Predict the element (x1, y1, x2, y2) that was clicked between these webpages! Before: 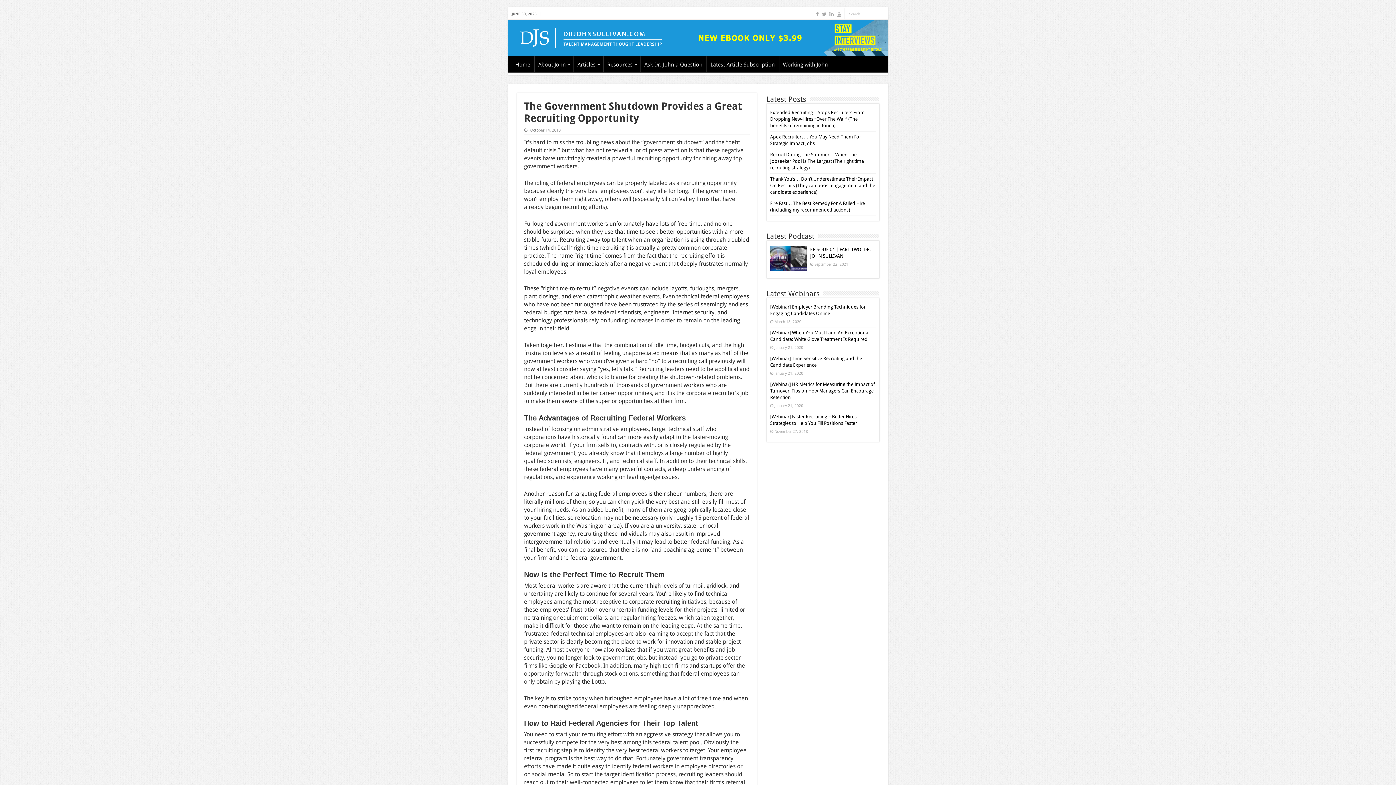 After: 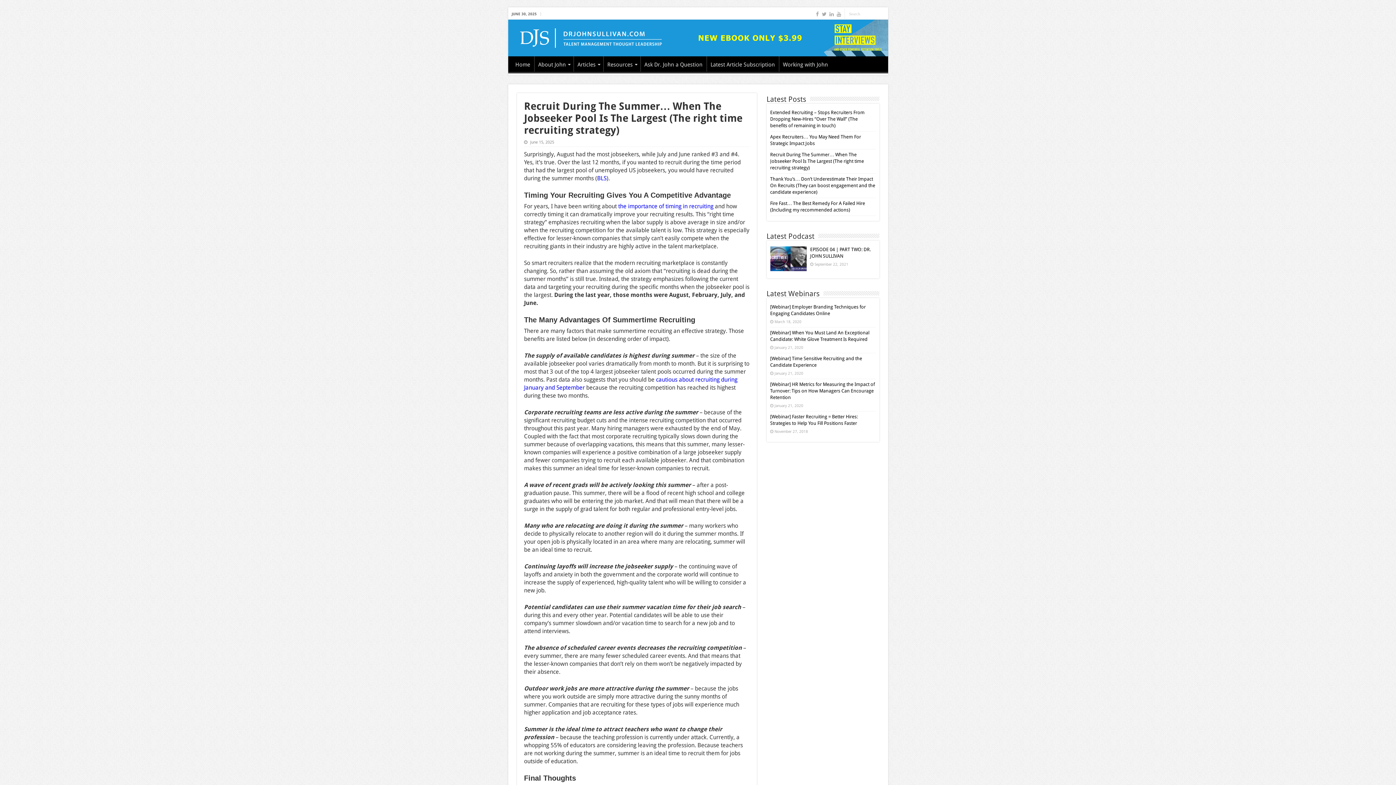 Action: bbox: (770, 151, 864, 170) label: Recruit During The Summer… When The Jobseeker Pool Is The Largest (The right time recruiting strategy)